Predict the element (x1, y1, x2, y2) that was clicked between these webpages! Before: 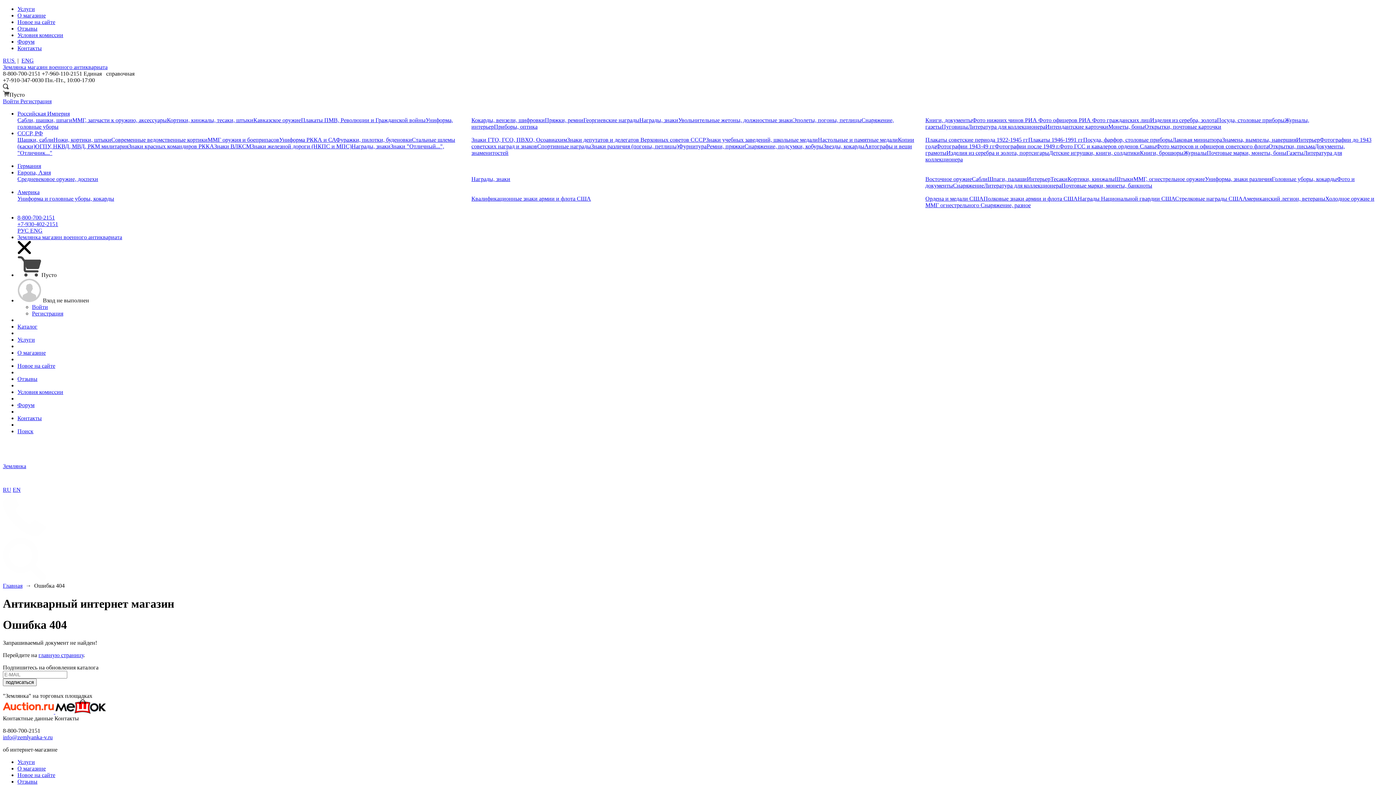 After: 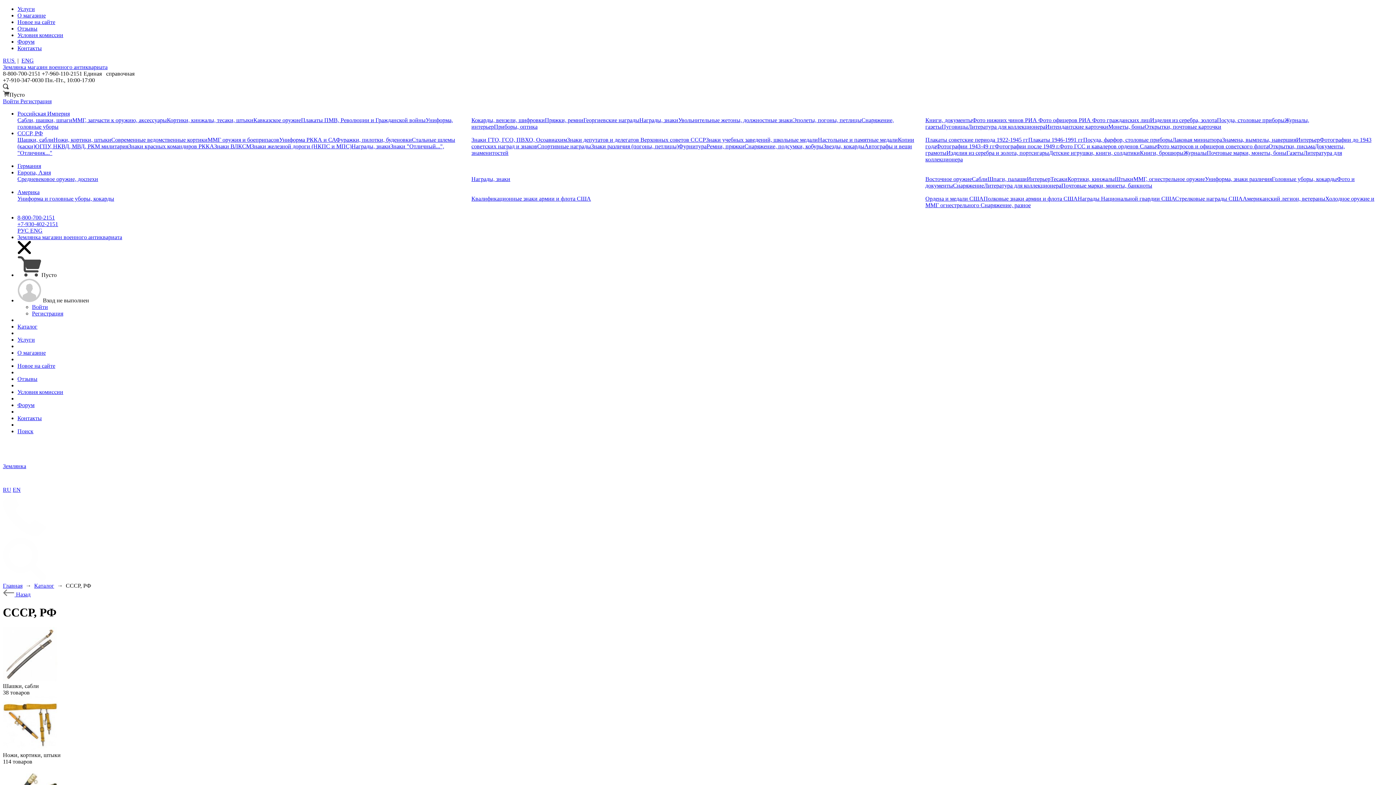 Action: bbox: (17, 130, 42, 136) label: СССР, РФ